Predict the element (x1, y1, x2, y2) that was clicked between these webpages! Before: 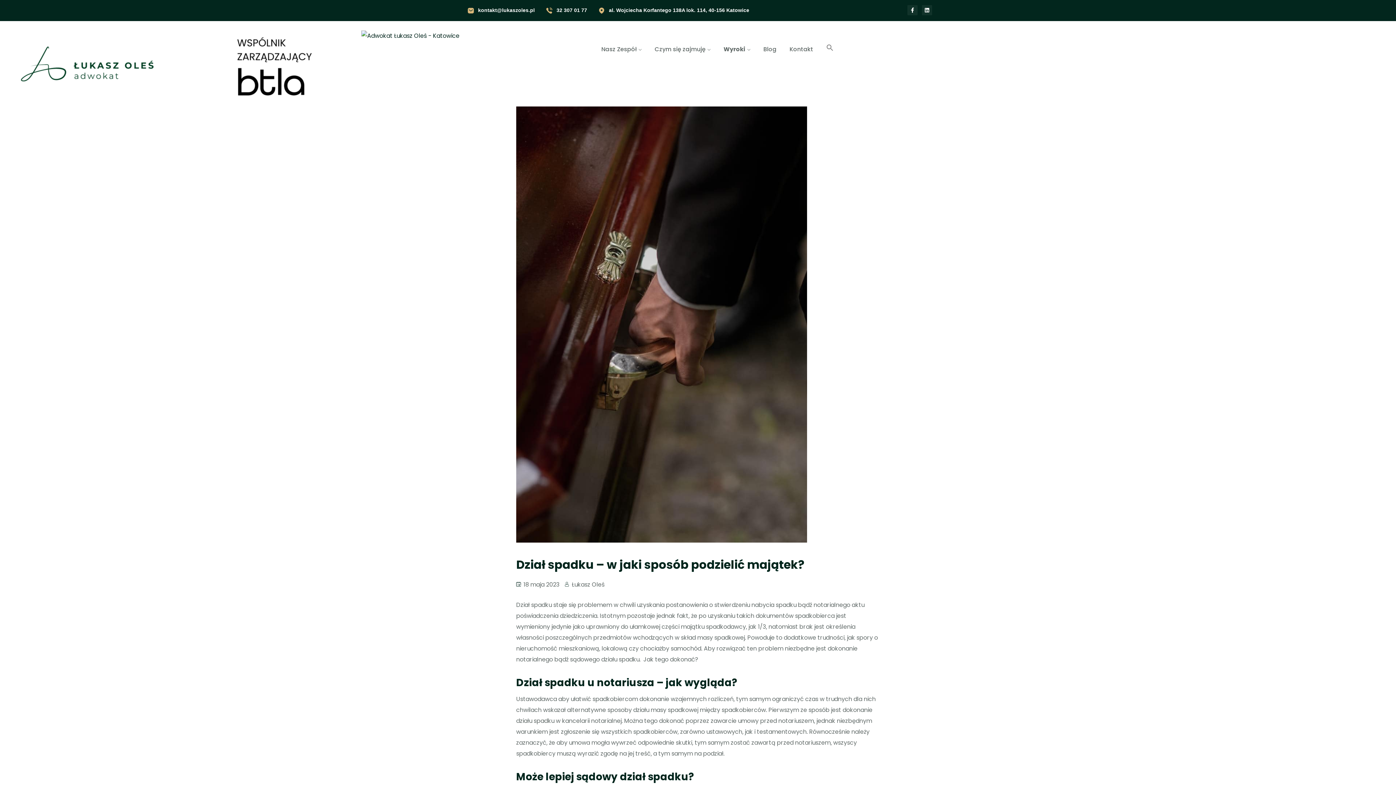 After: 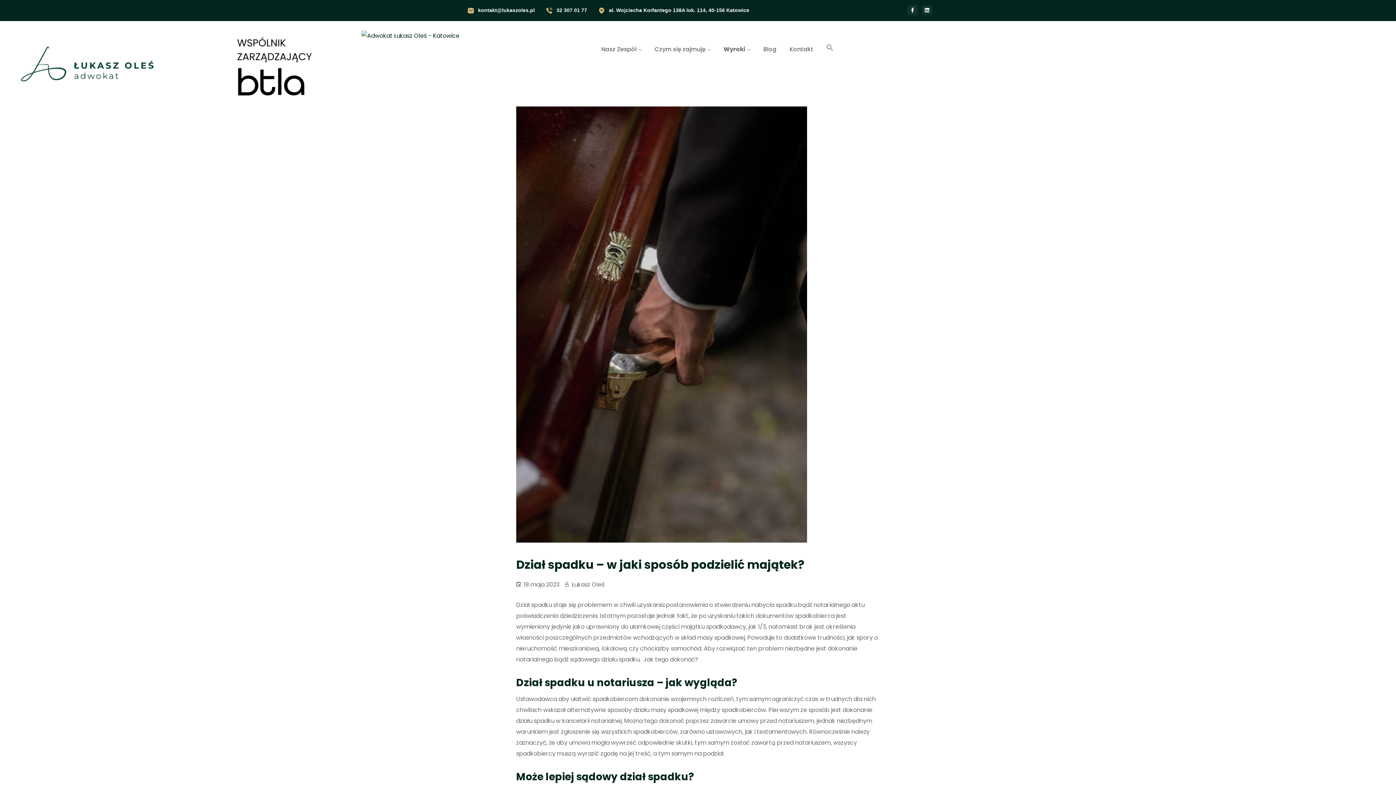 Action: bbox: (218, 30, 327, 102)